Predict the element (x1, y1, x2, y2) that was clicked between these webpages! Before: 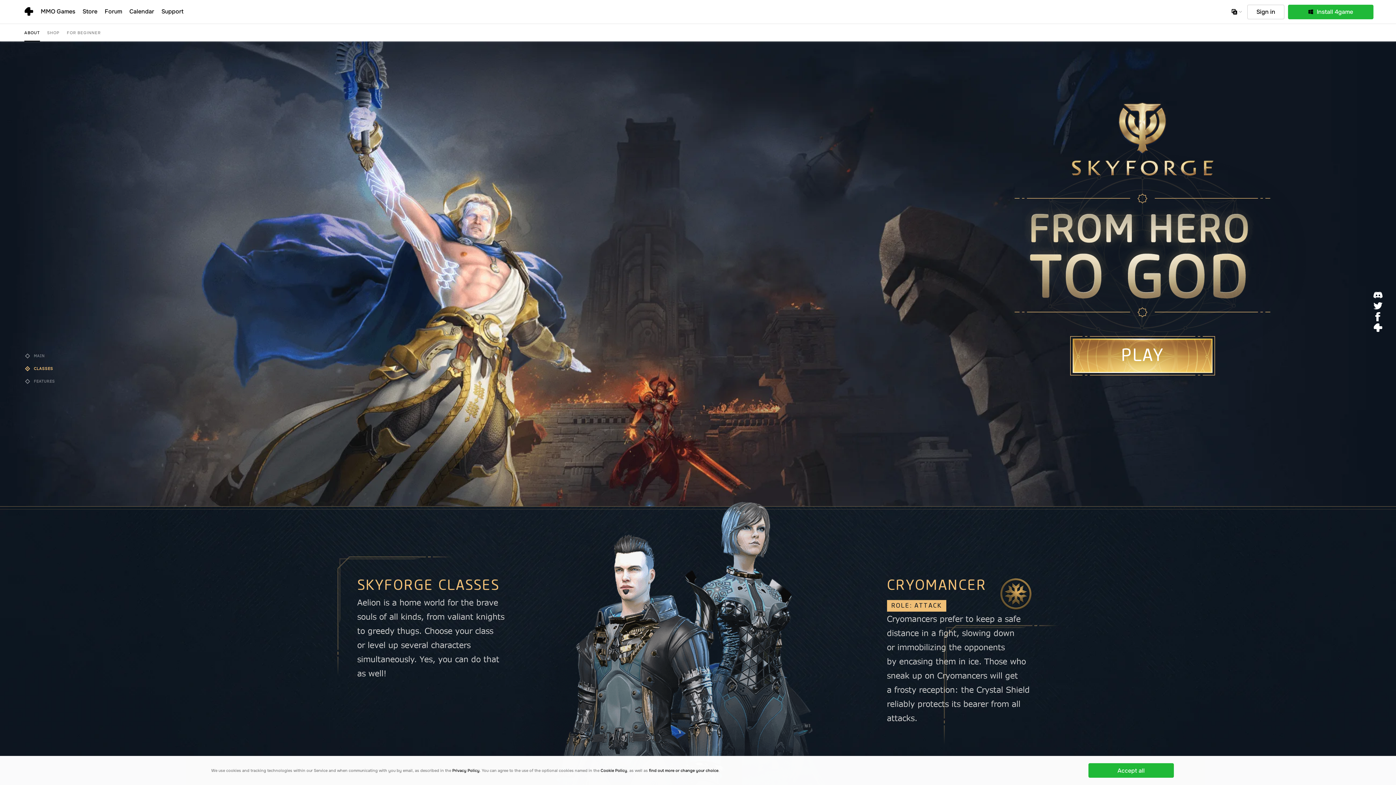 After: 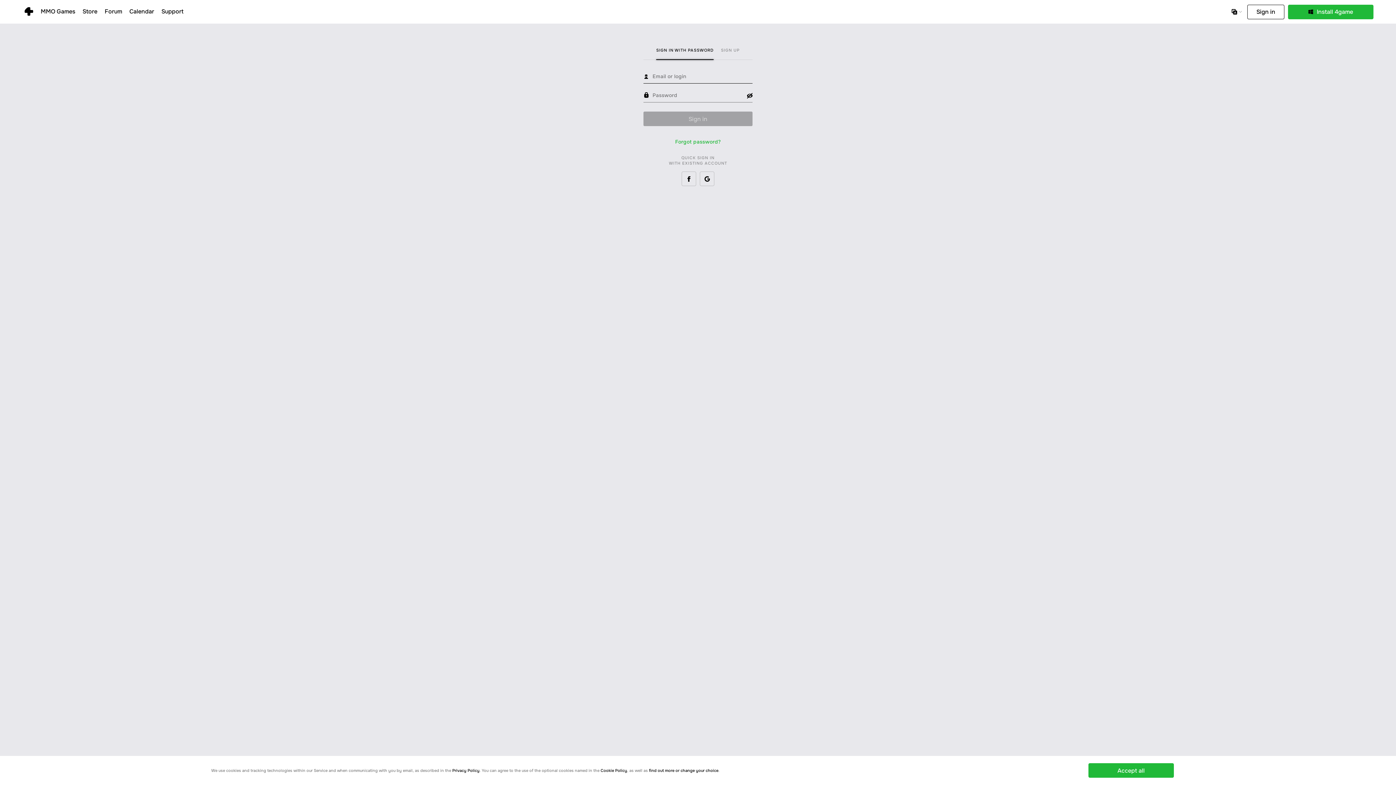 Action: label: Sign in bbox: (1247, 4, 1284, 19)